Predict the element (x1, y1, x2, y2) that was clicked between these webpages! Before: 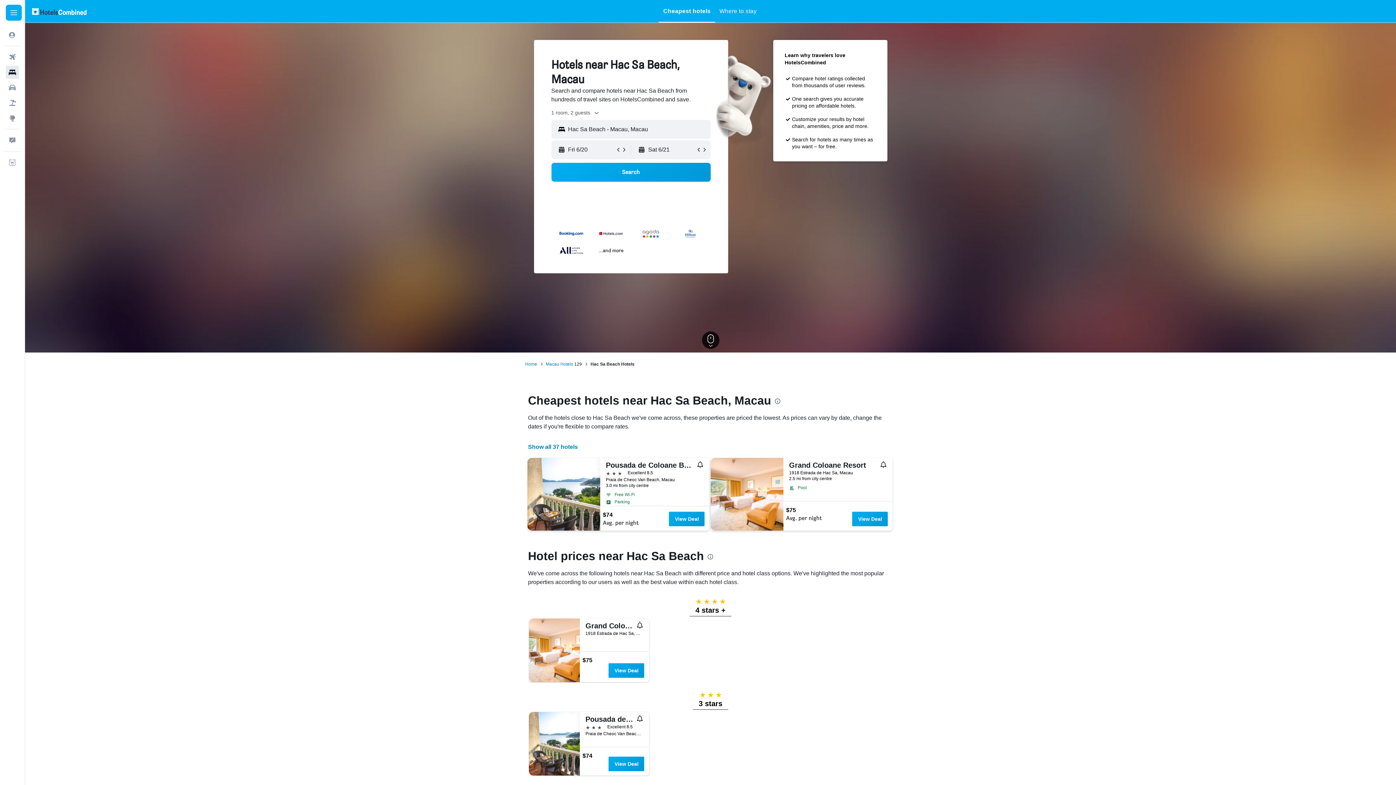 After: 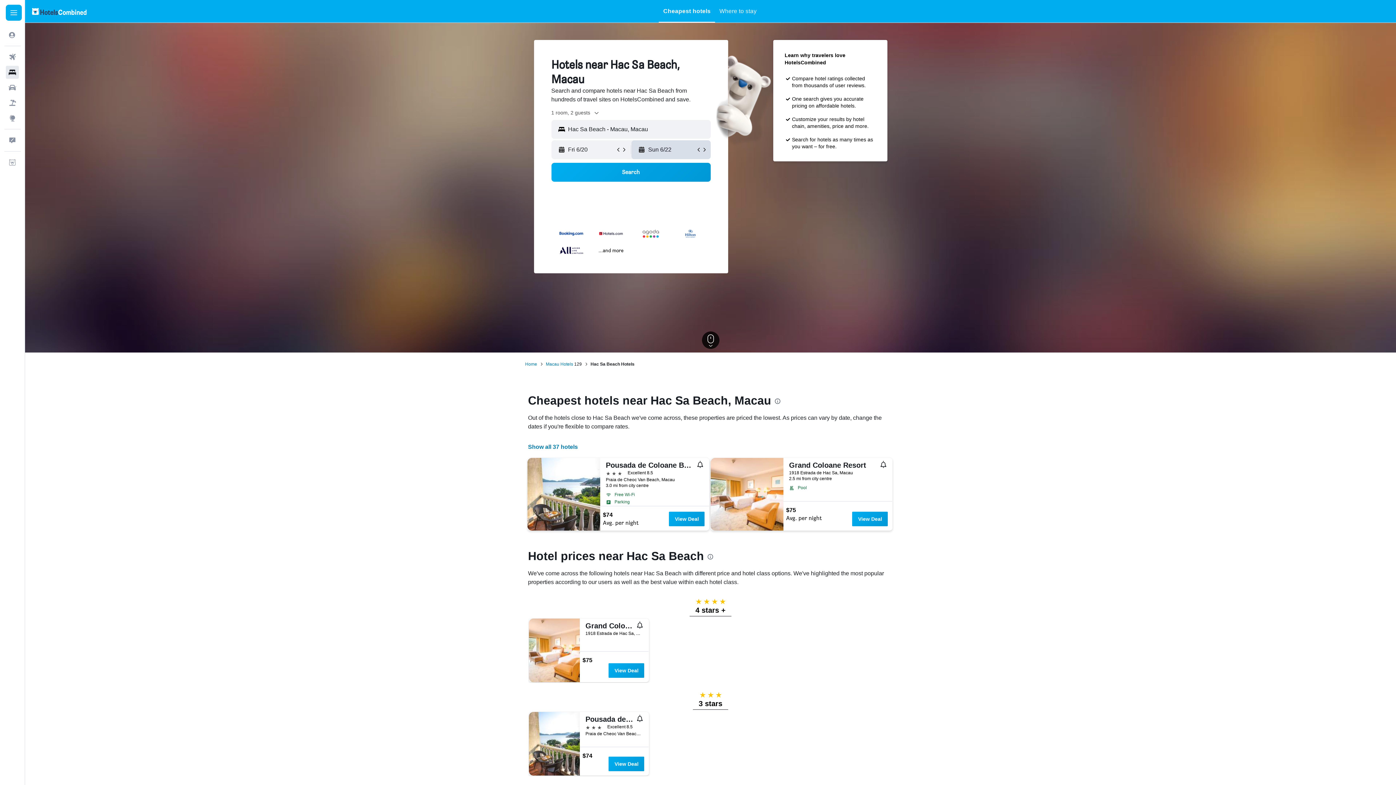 Action: bbox: (701, 146, 707, 152)